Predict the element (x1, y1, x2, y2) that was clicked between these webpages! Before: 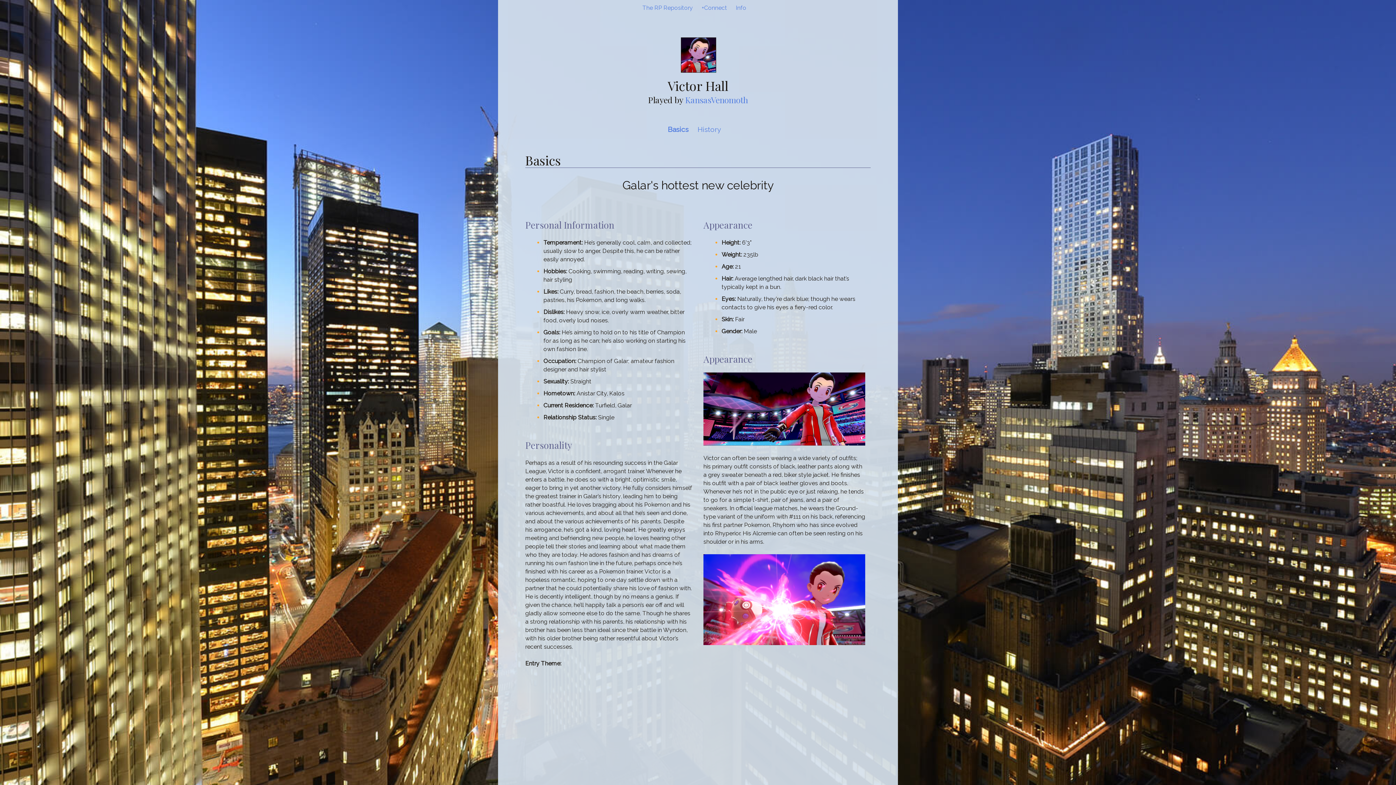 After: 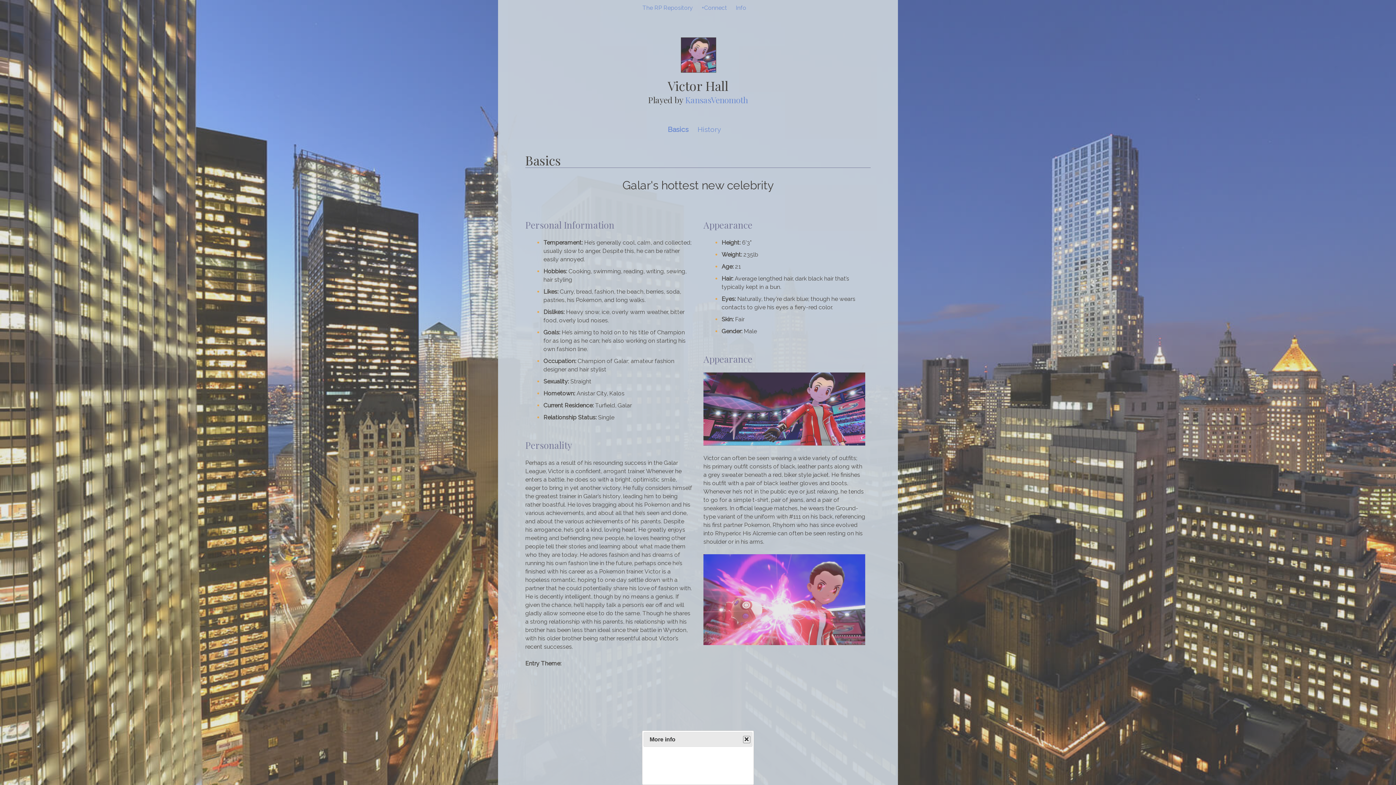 Action: label: Info bbox: (736, 4, 746, 11)